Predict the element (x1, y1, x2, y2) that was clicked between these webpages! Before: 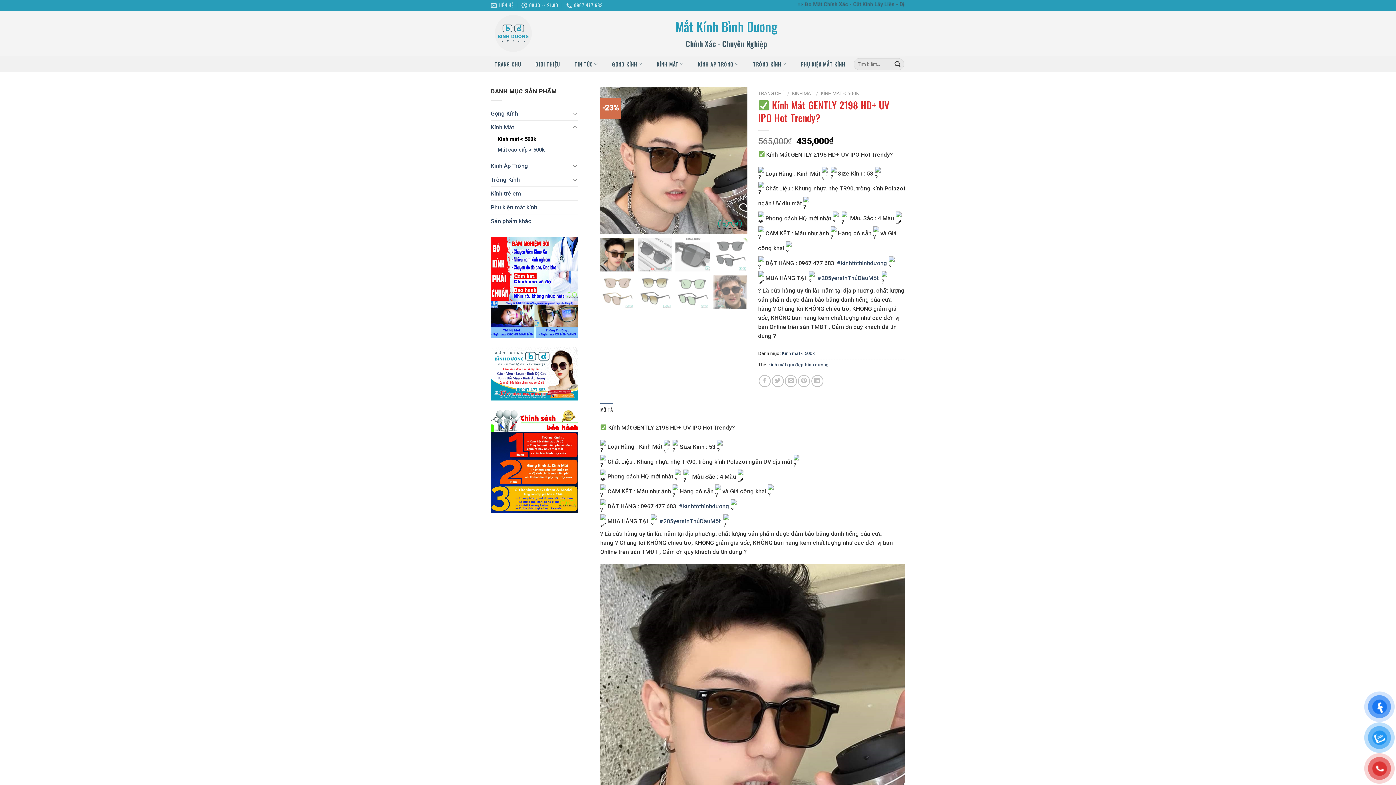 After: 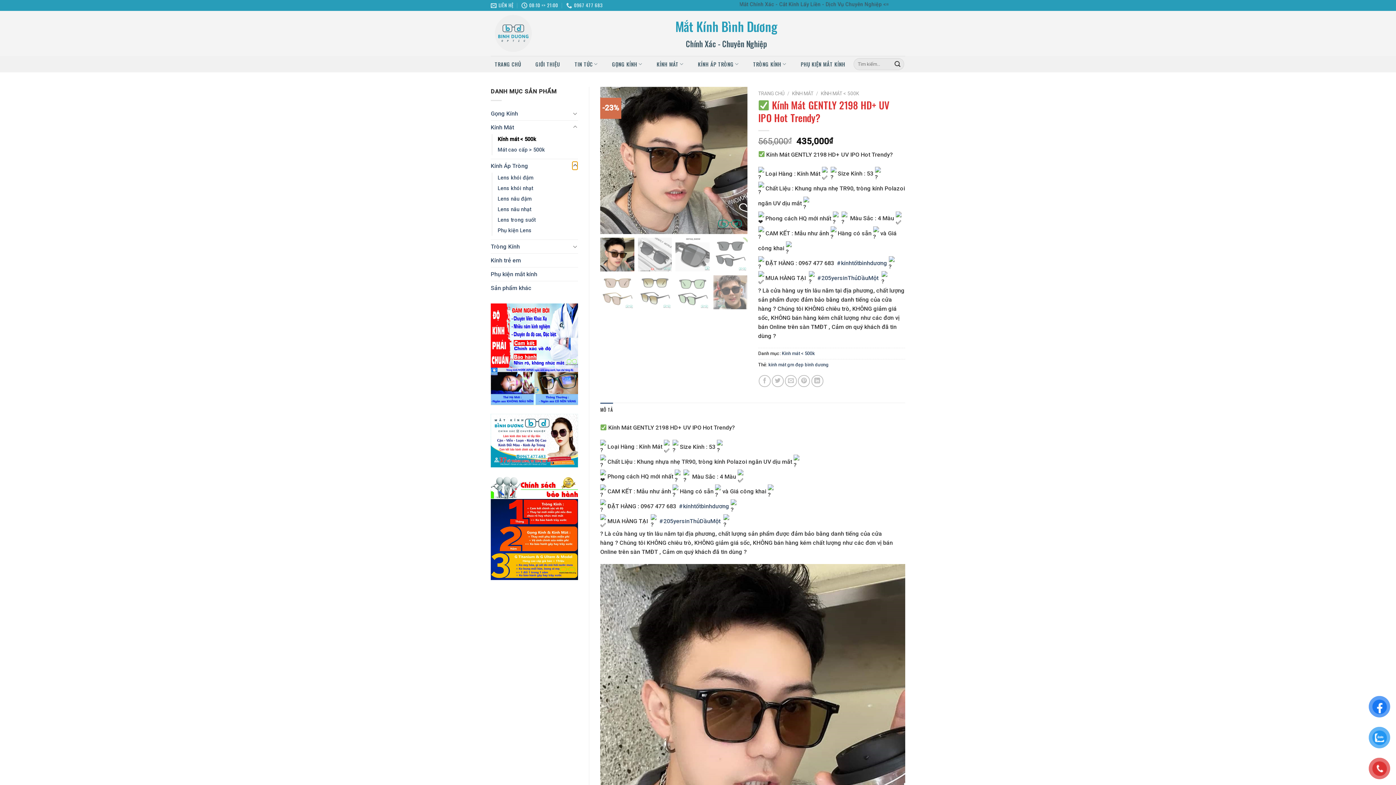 Action: label: Chuyển đổi bbox: (572, 161, 578, 170)